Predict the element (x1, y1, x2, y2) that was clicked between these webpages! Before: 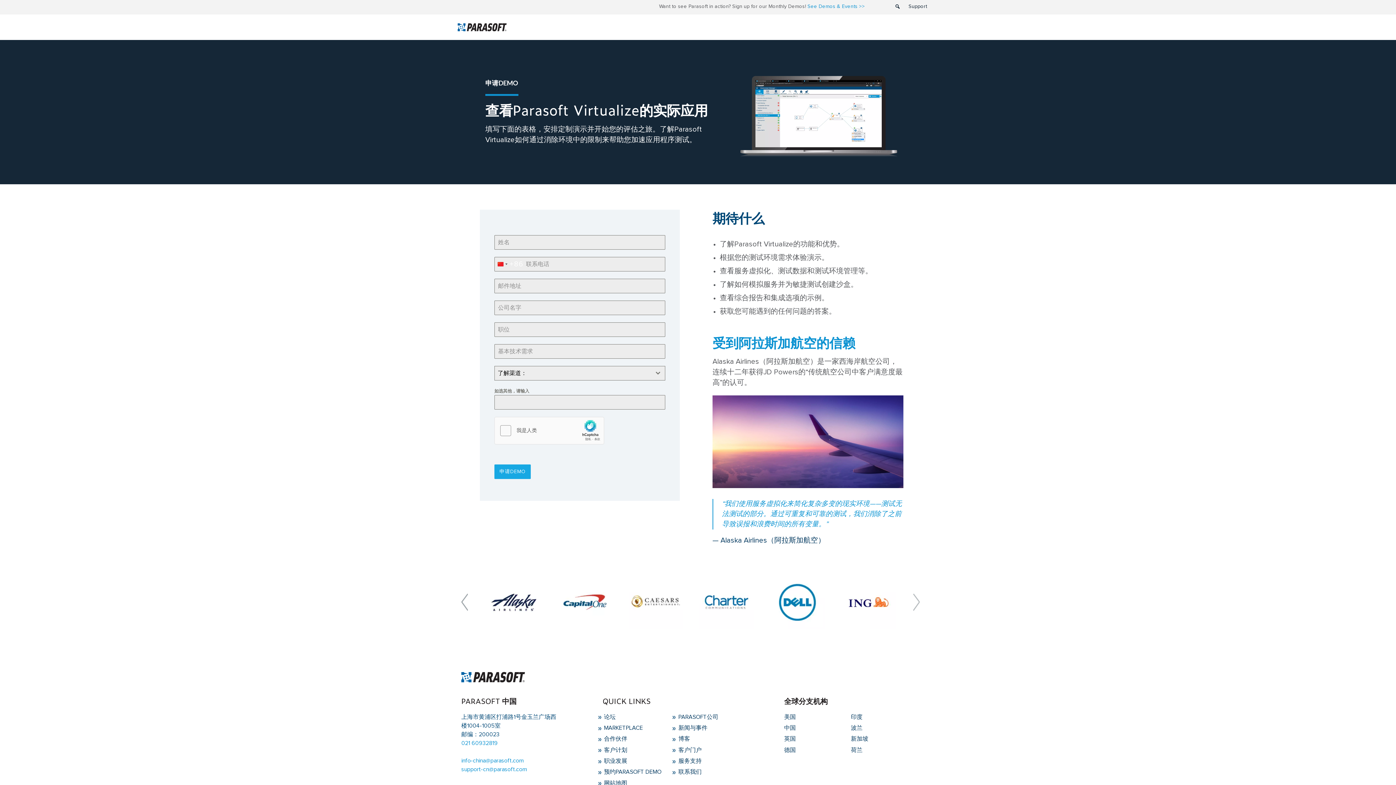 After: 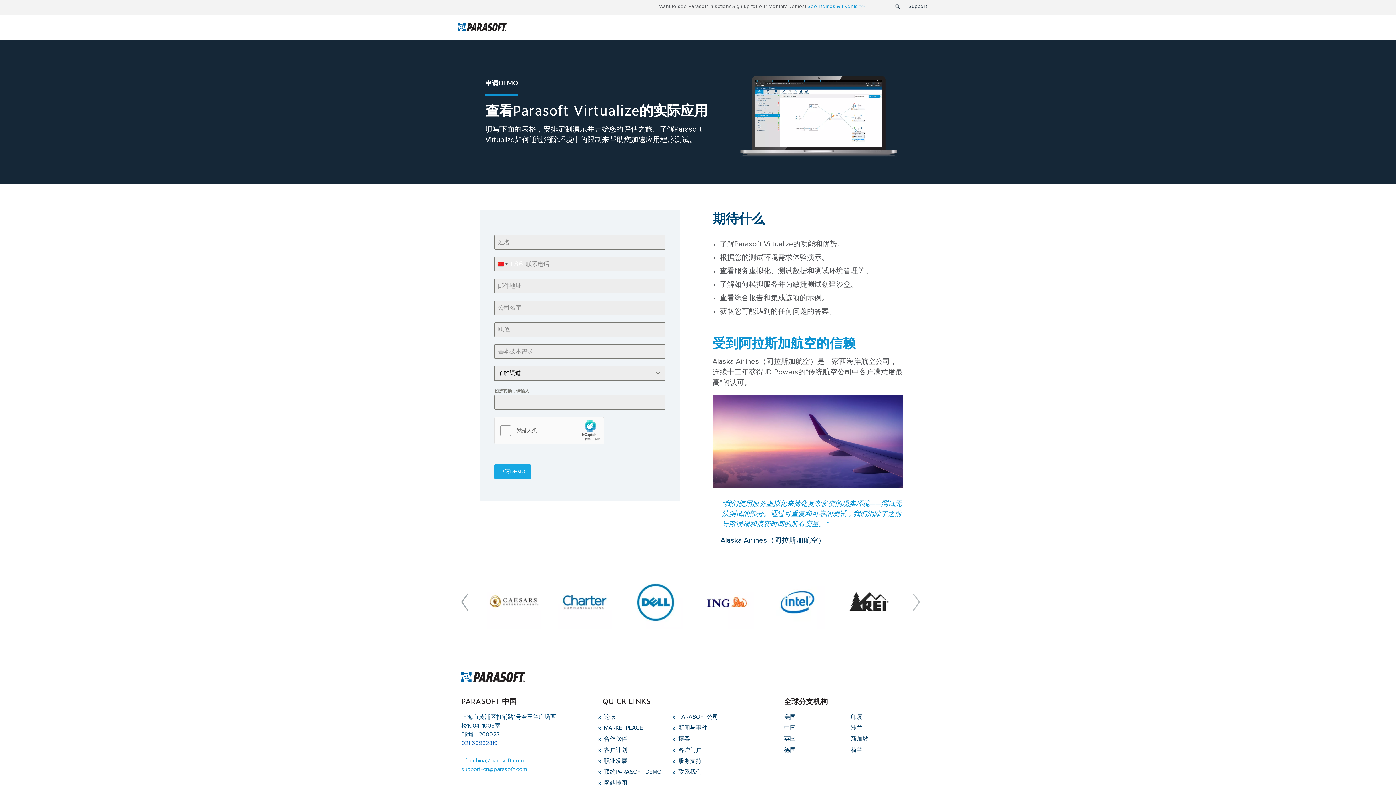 Action: label: 021 60932819 bbox: (461, 740, 497, 746)